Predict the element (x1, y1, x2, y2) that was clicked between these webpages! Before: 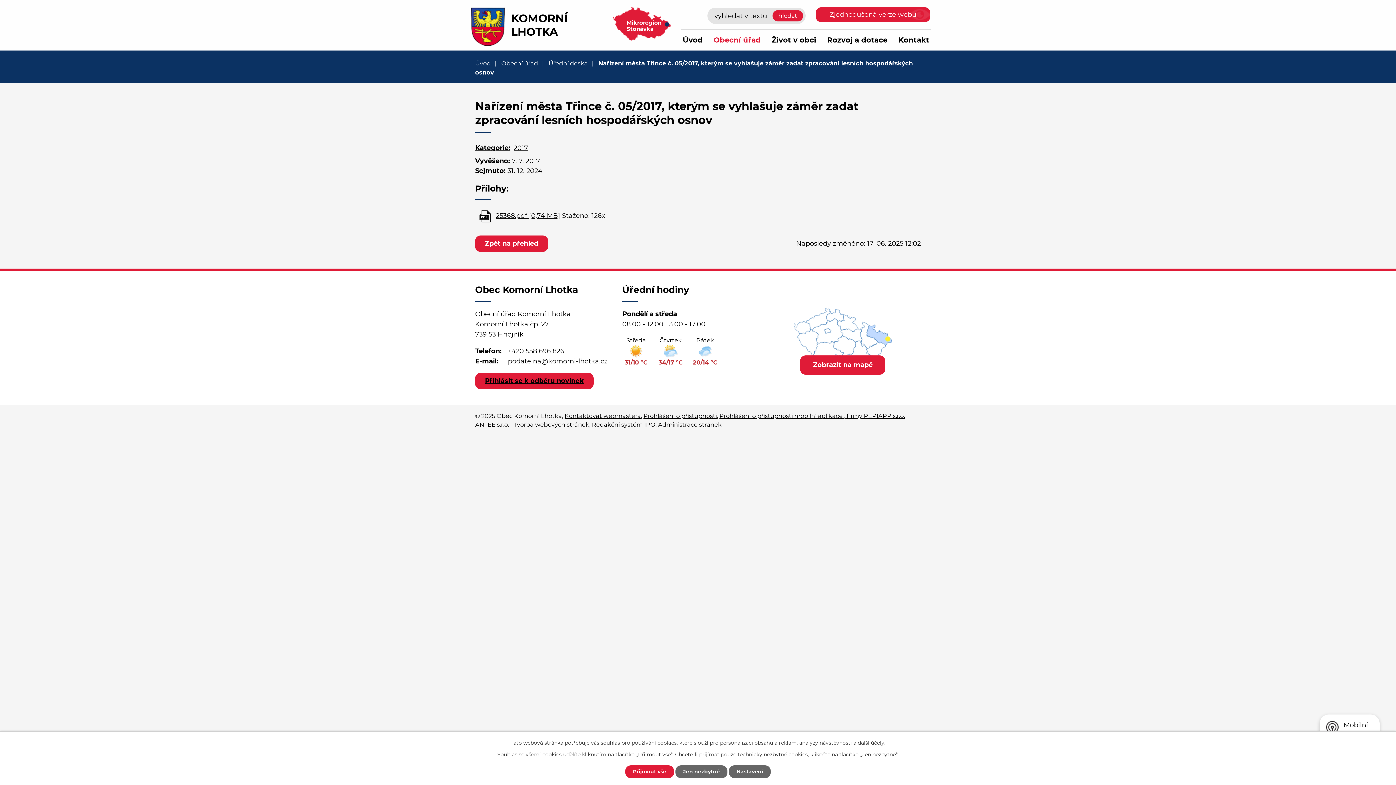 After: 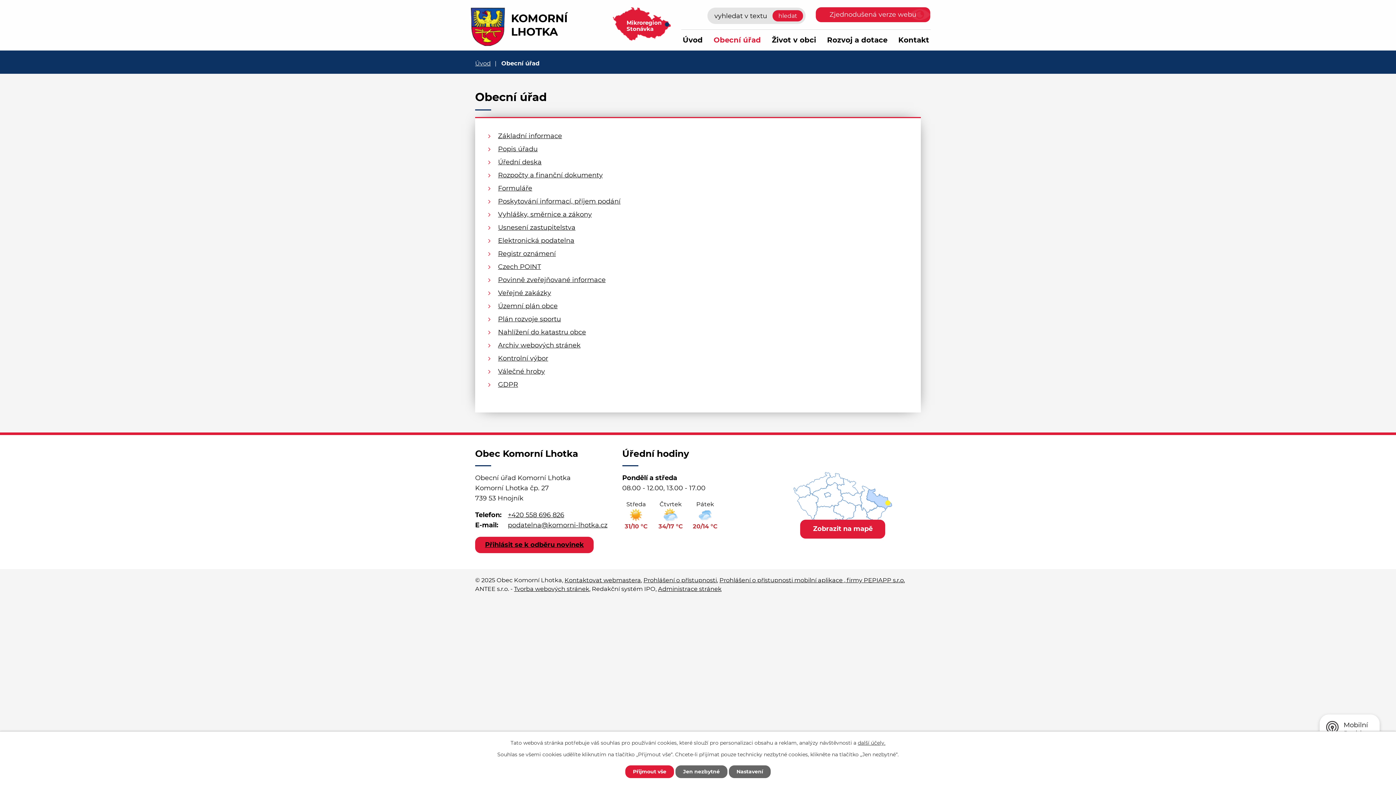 Action: bbox: (712, 29, 762, 50) label: Obecní úřad